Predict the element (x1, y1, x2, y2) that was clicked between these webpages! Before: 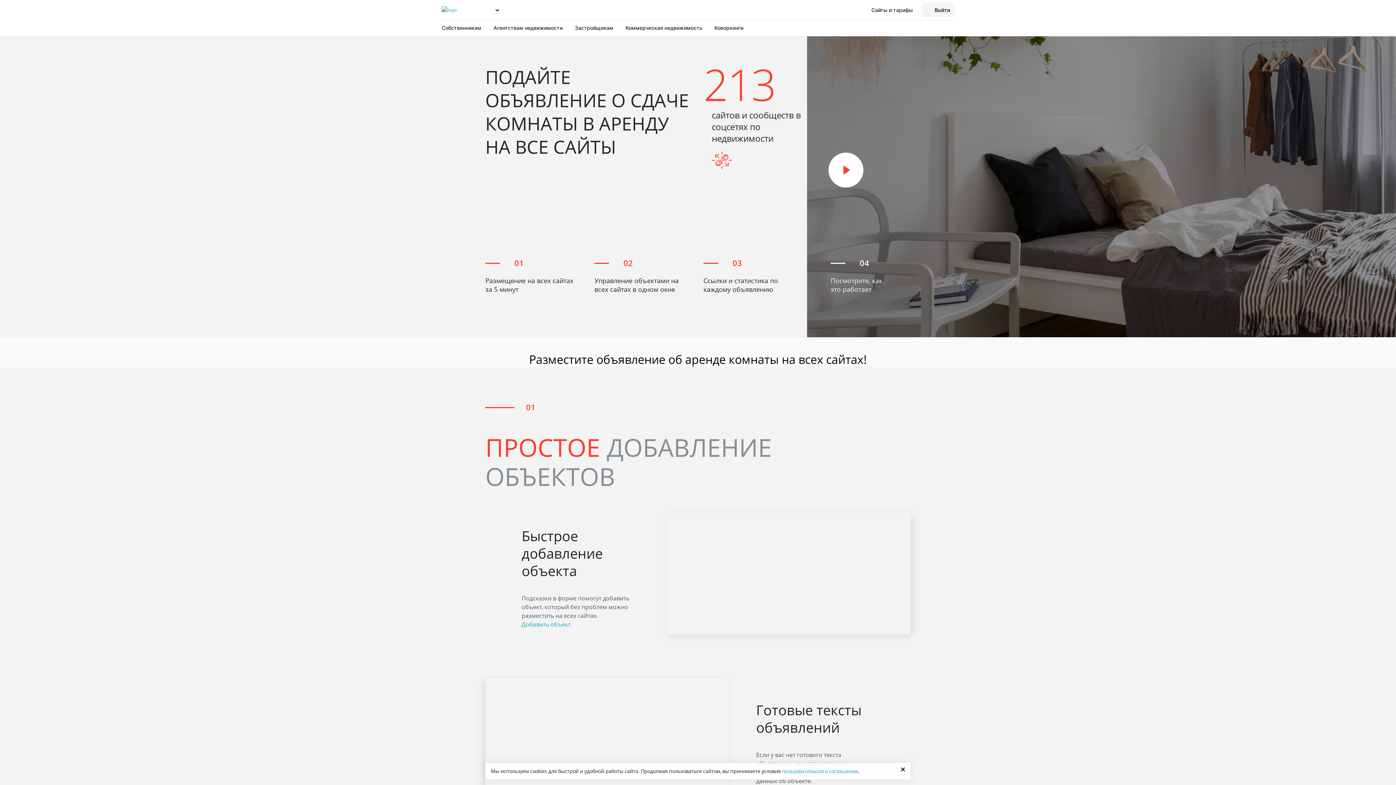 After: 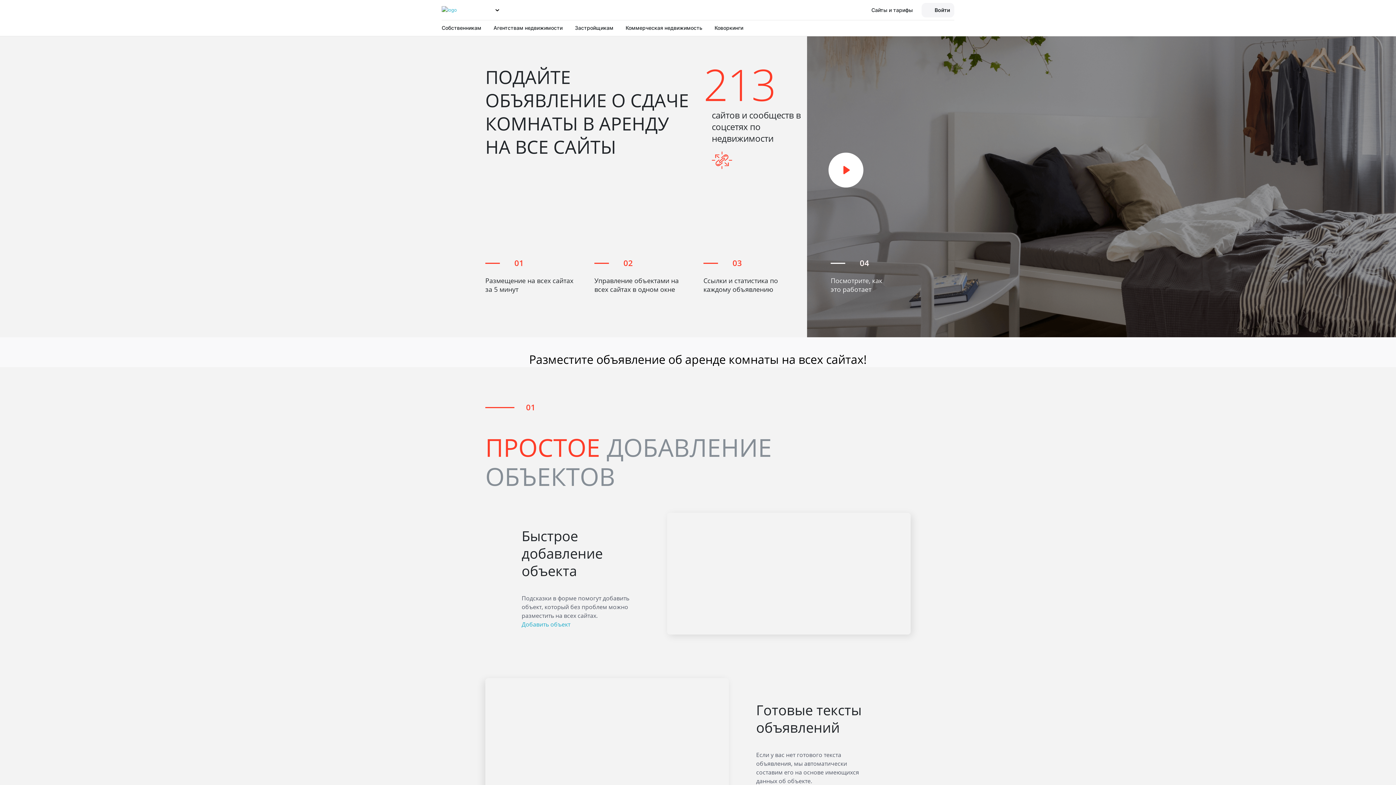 Action: bbox: (895, 763, 910, 775) label: Close